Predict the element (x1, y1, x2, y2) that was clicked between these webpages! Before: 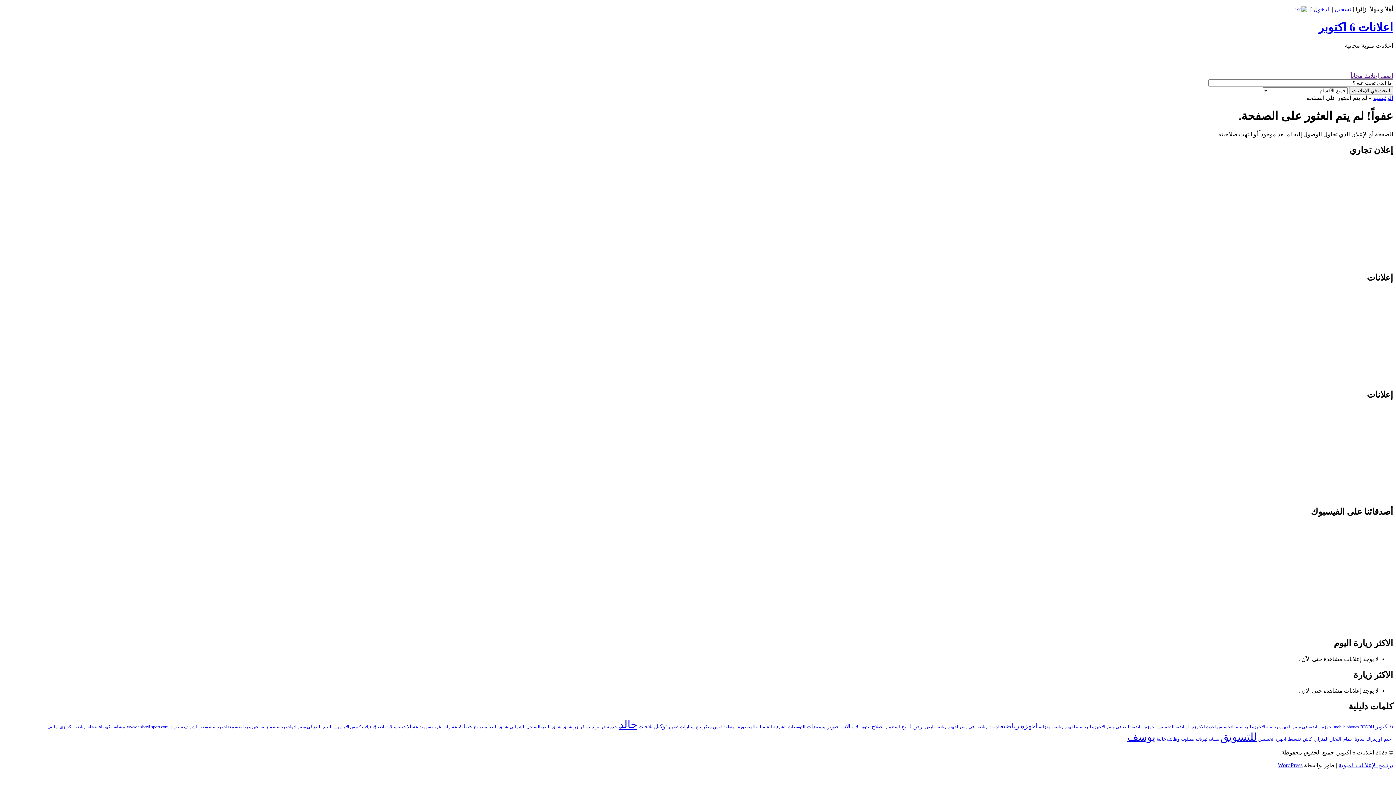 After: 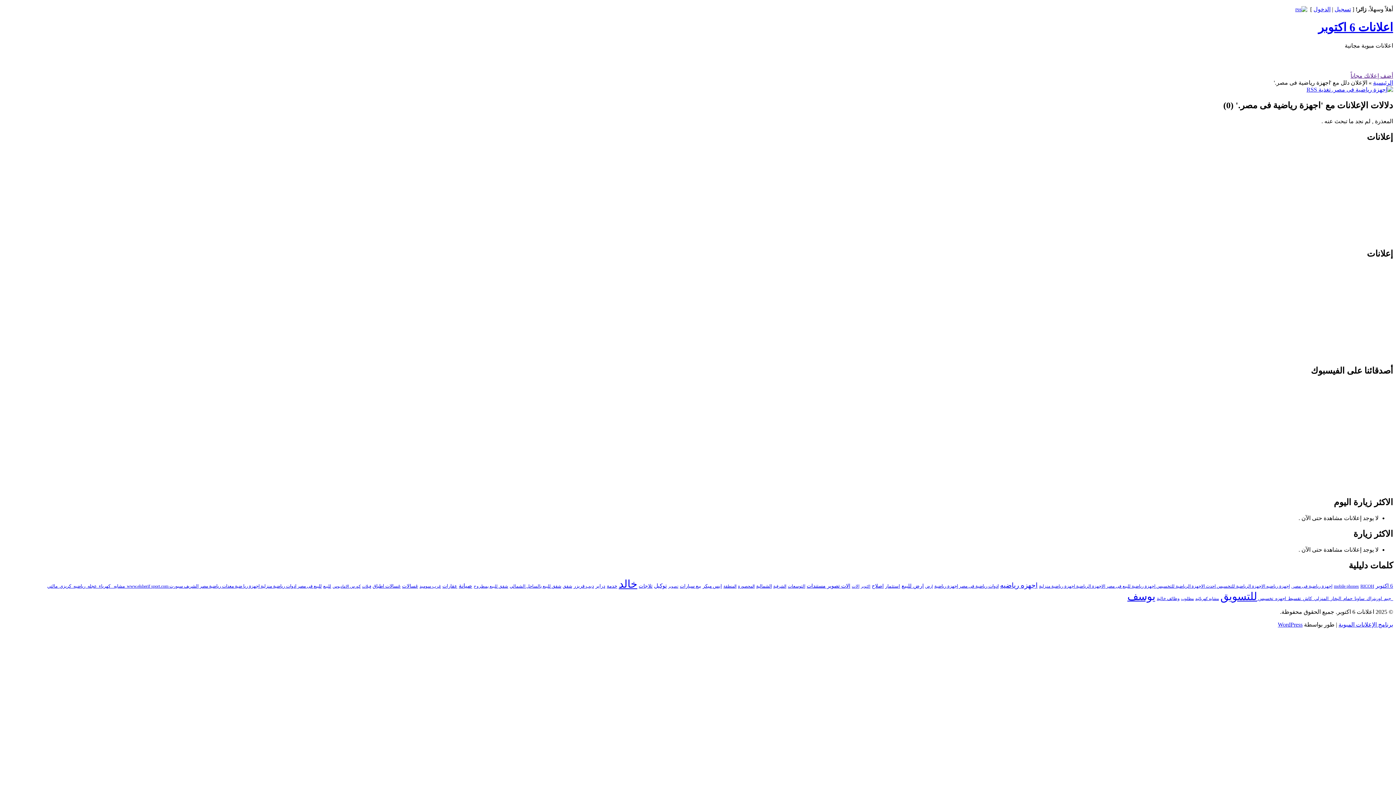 Action: bbox: (1291, 725, 1332, 729) label: اجهزة رياضية فى مصر. (76 عنصر)